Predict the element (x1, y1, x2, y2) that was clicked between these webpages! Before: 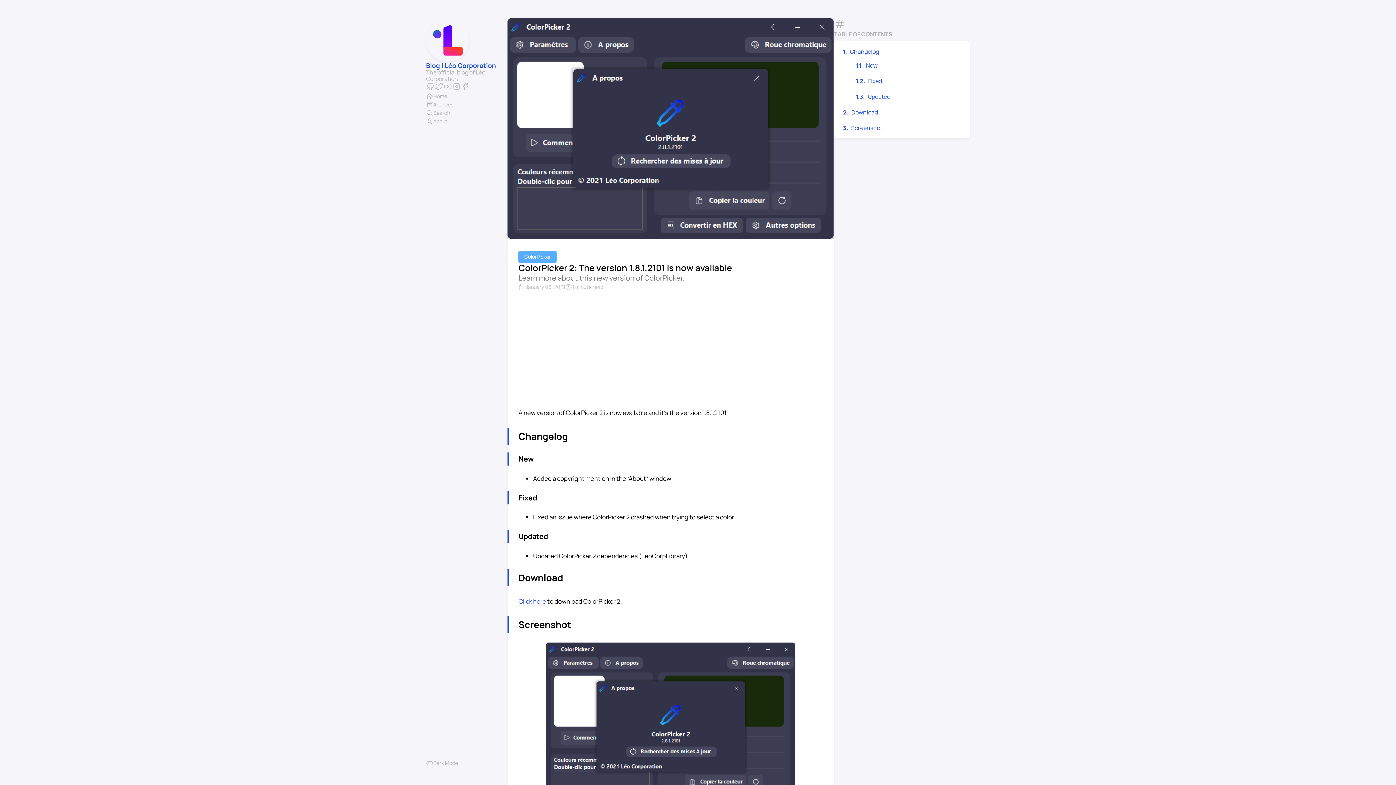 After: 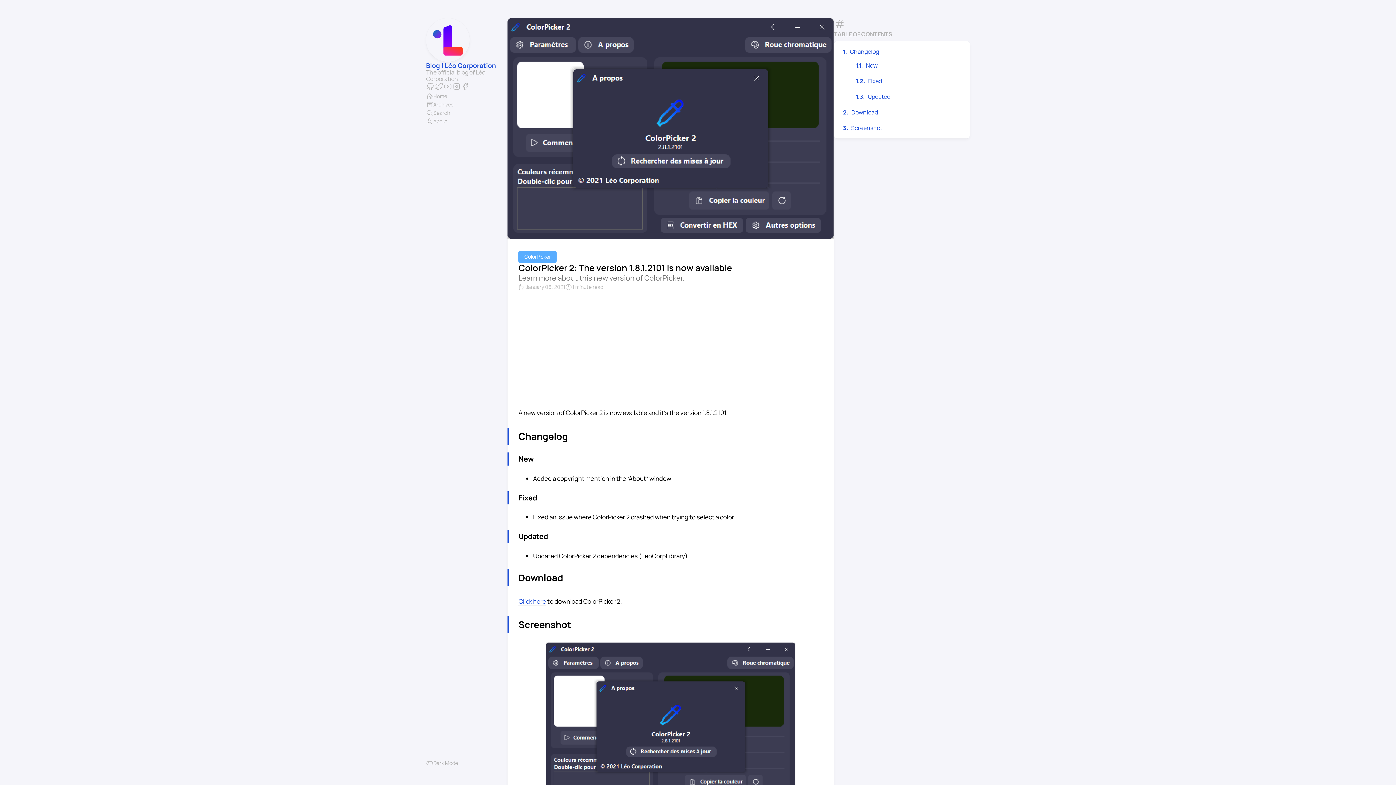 Action: bbox: (426, 84, 434, 92)